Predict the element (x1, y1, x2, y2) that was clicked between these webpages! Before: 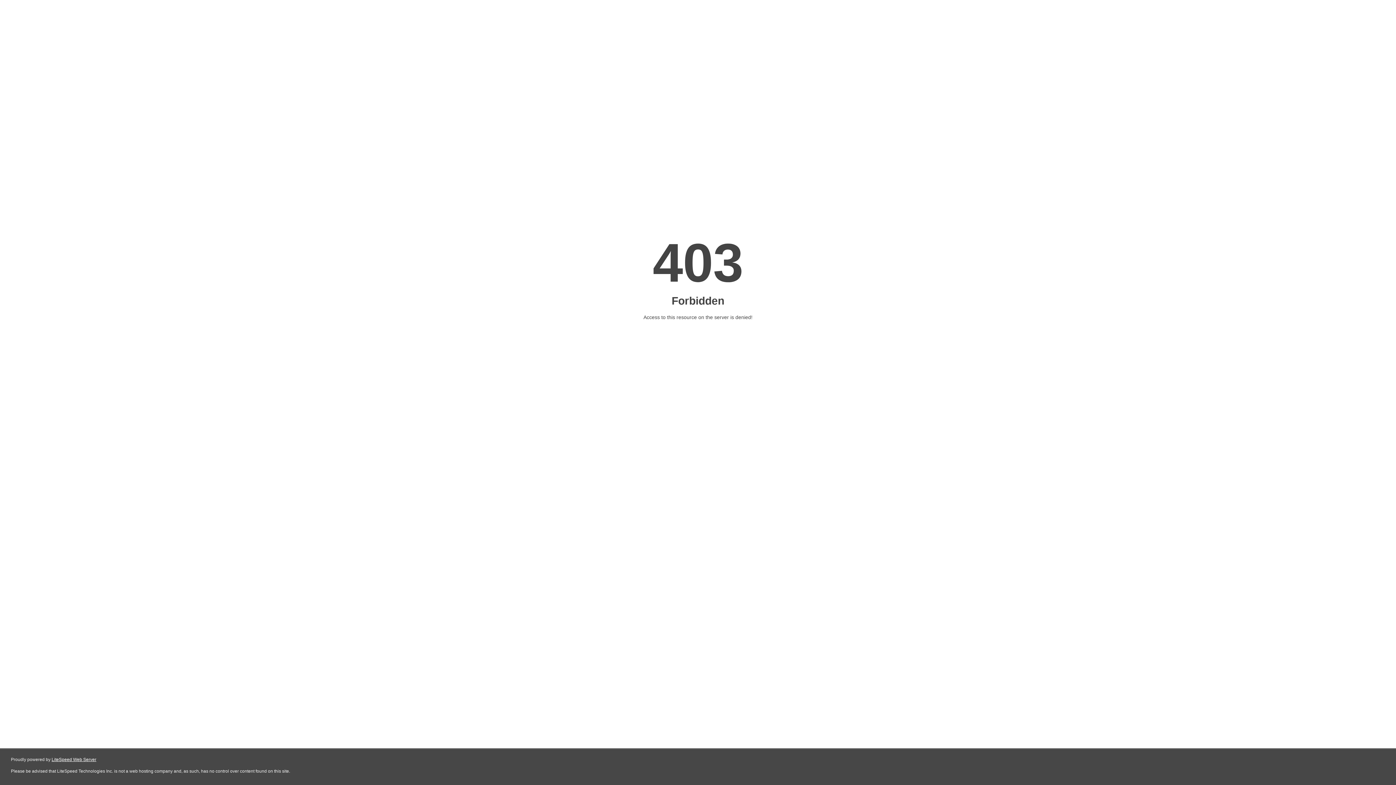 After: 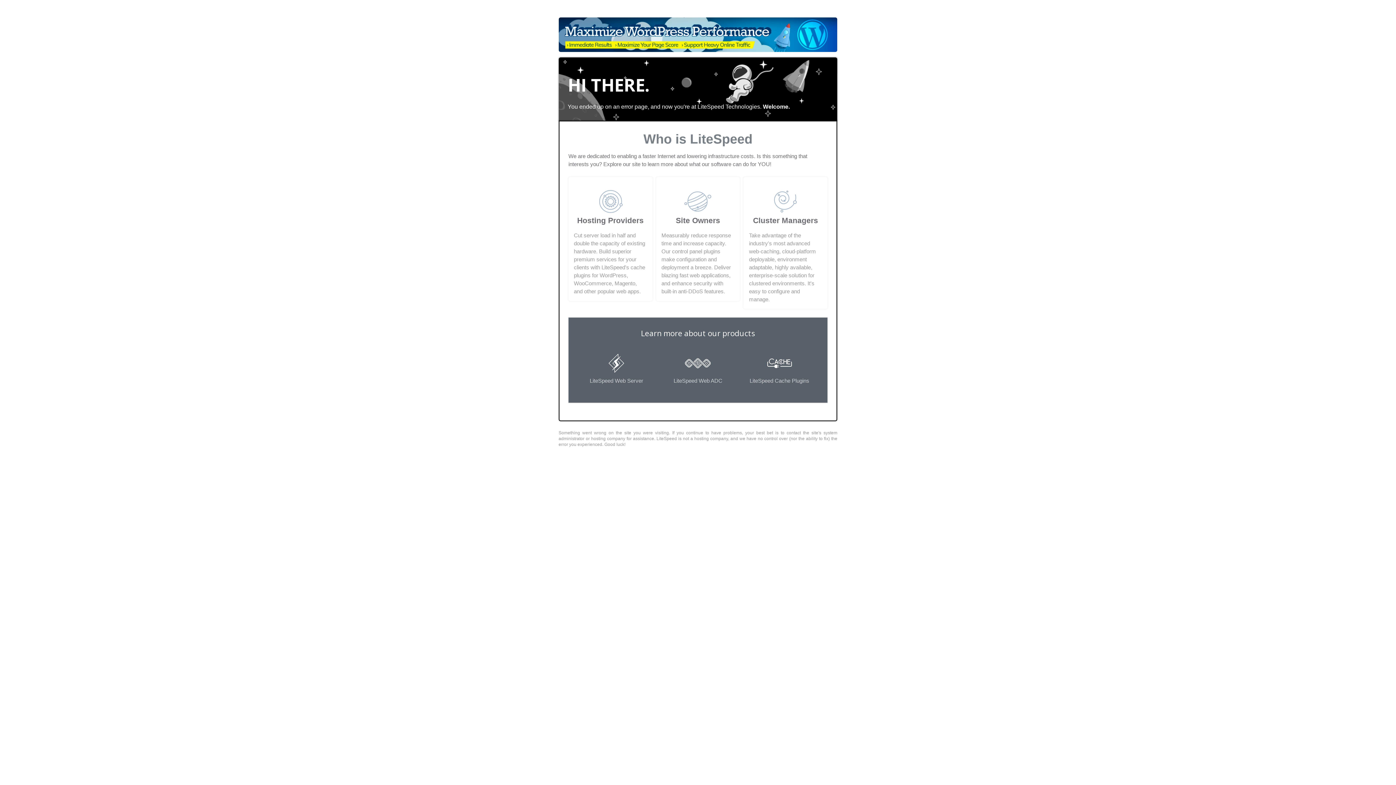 Action: label: LiteSpeed Web Server bbox: (51, 757, 96, 762)